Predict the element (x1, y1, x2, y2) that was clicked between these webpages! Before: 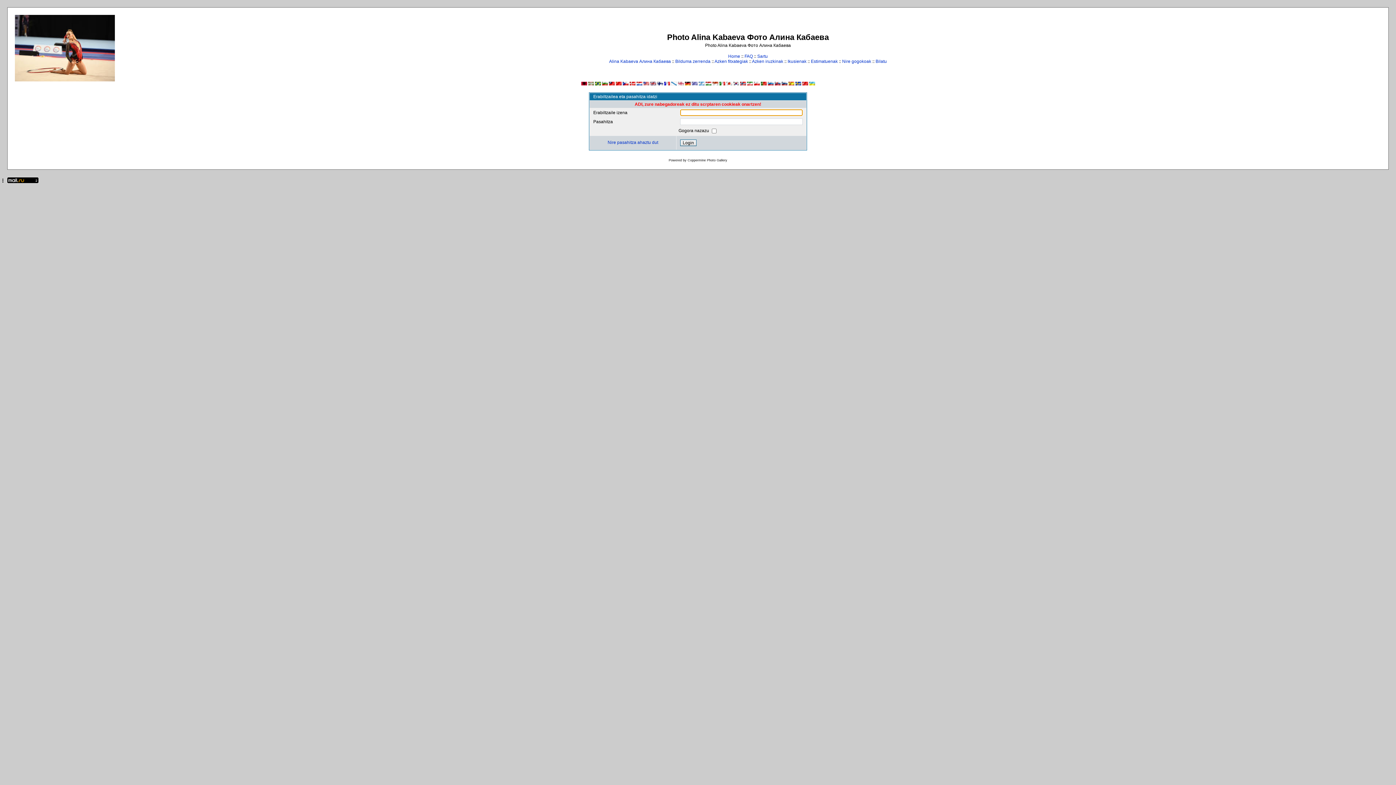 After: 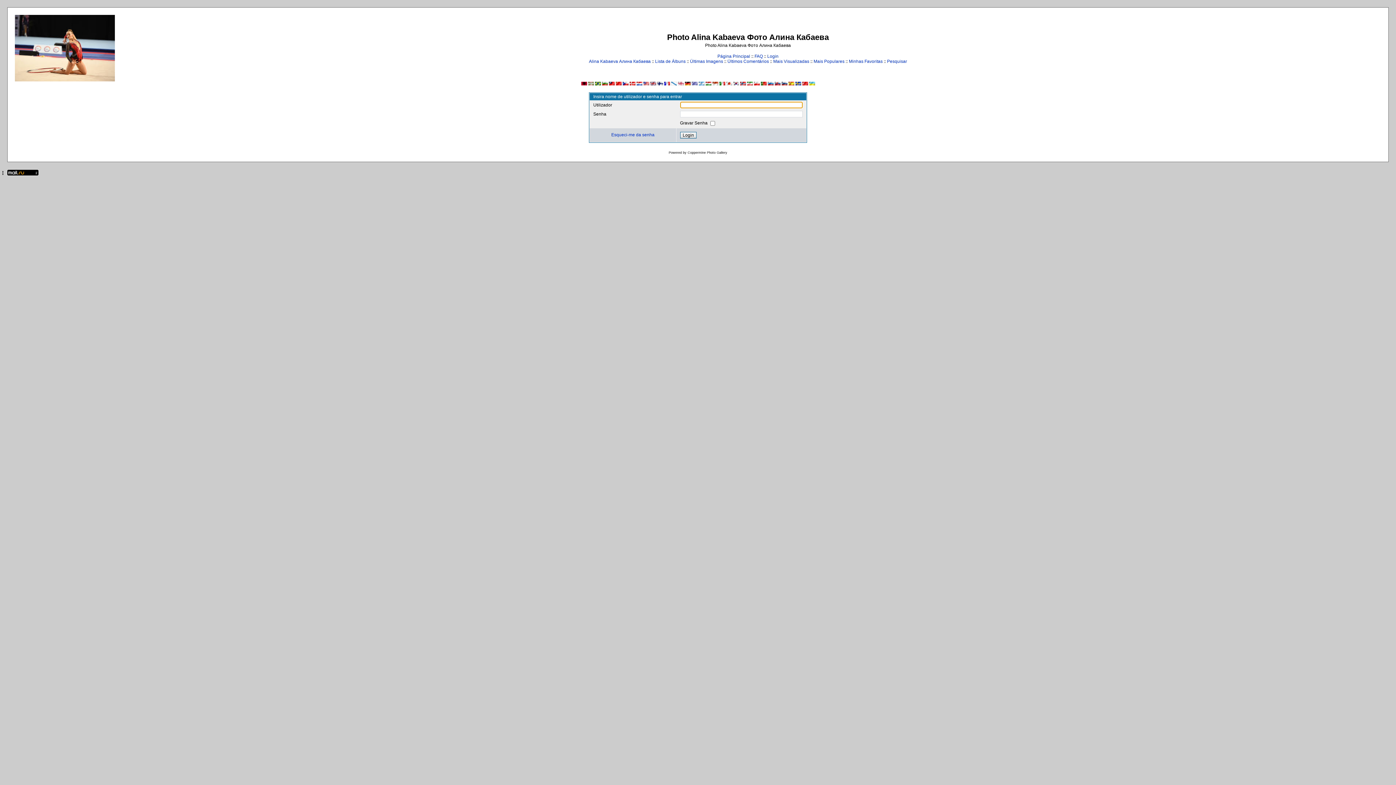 Action: bbox: (760, 81, 766, 86)